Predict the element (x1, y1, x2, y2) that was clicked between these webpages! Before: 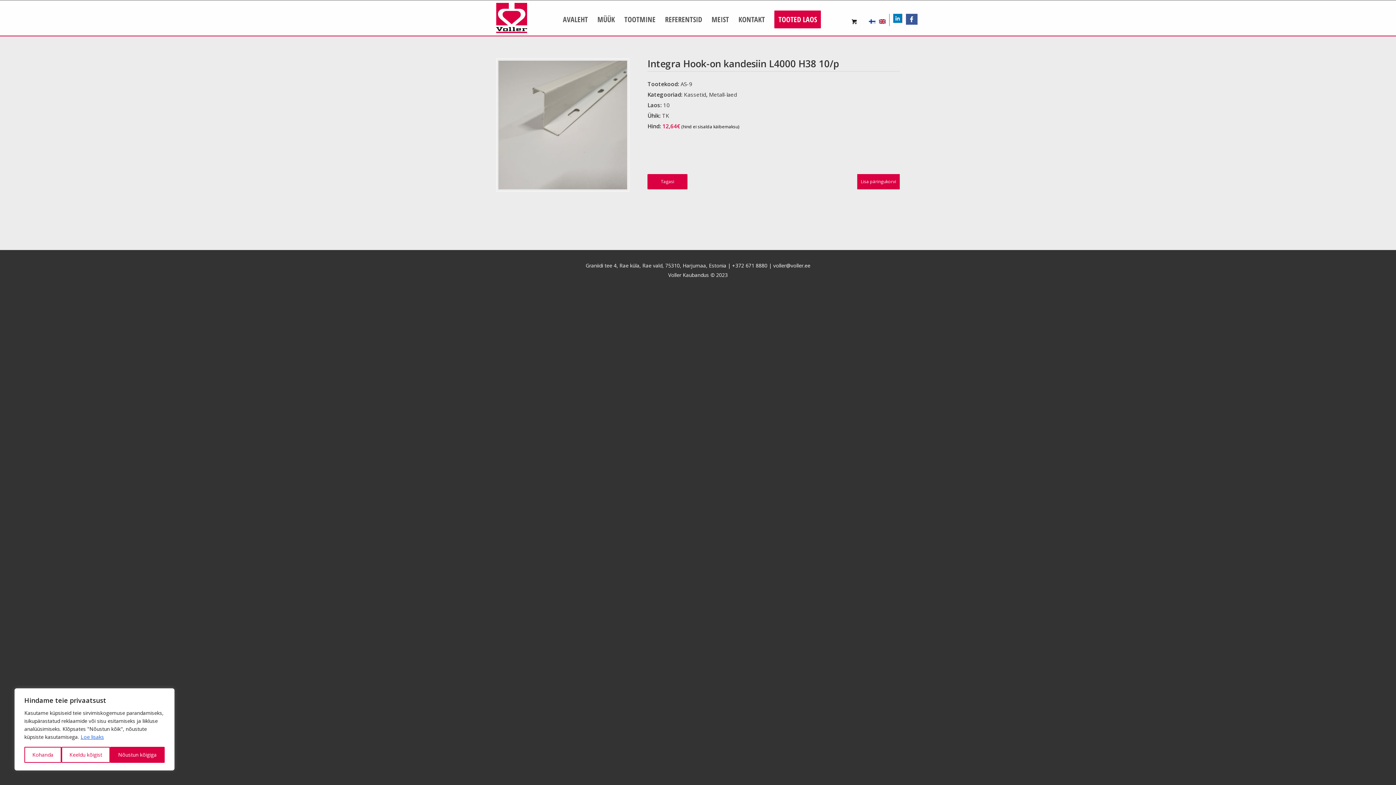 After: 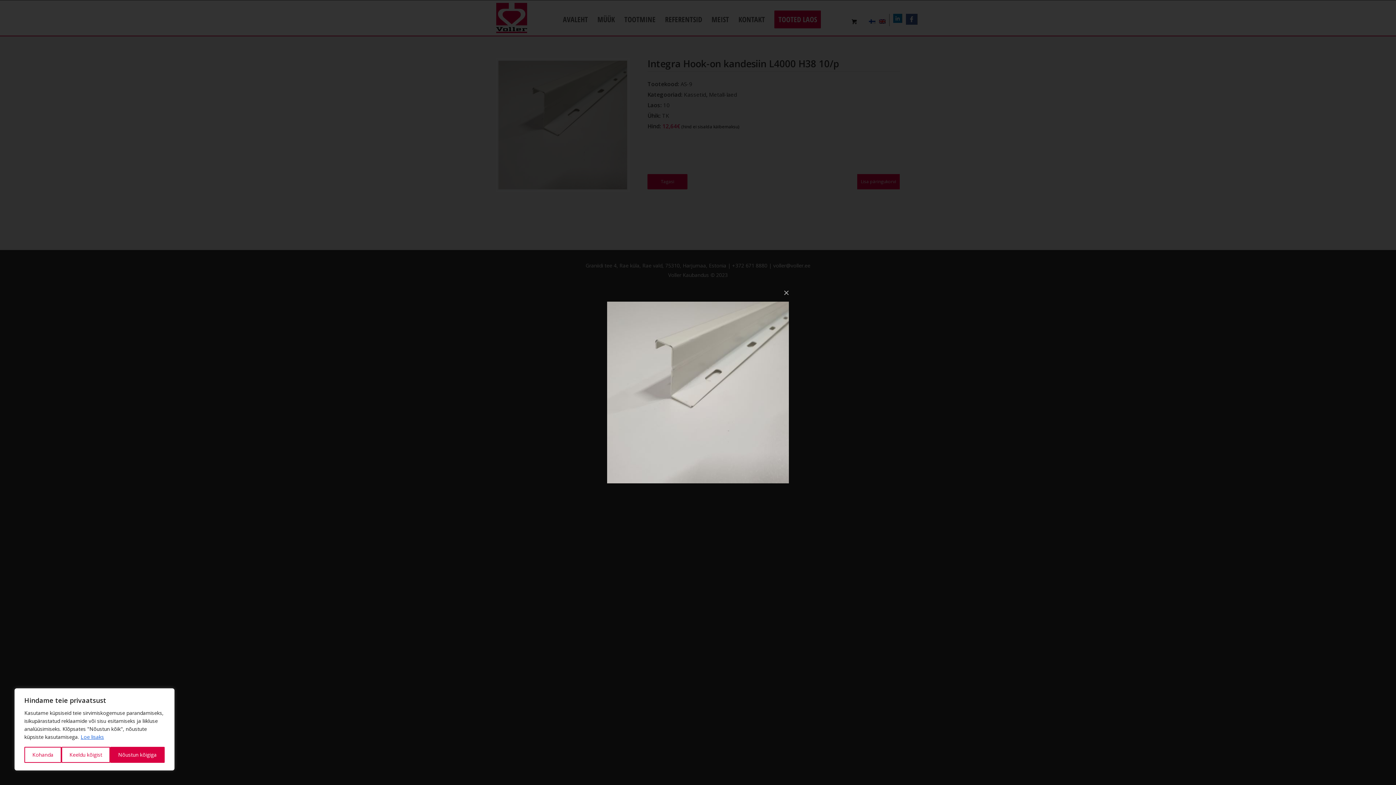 Action: bbox: (496, 58, 629, 191)